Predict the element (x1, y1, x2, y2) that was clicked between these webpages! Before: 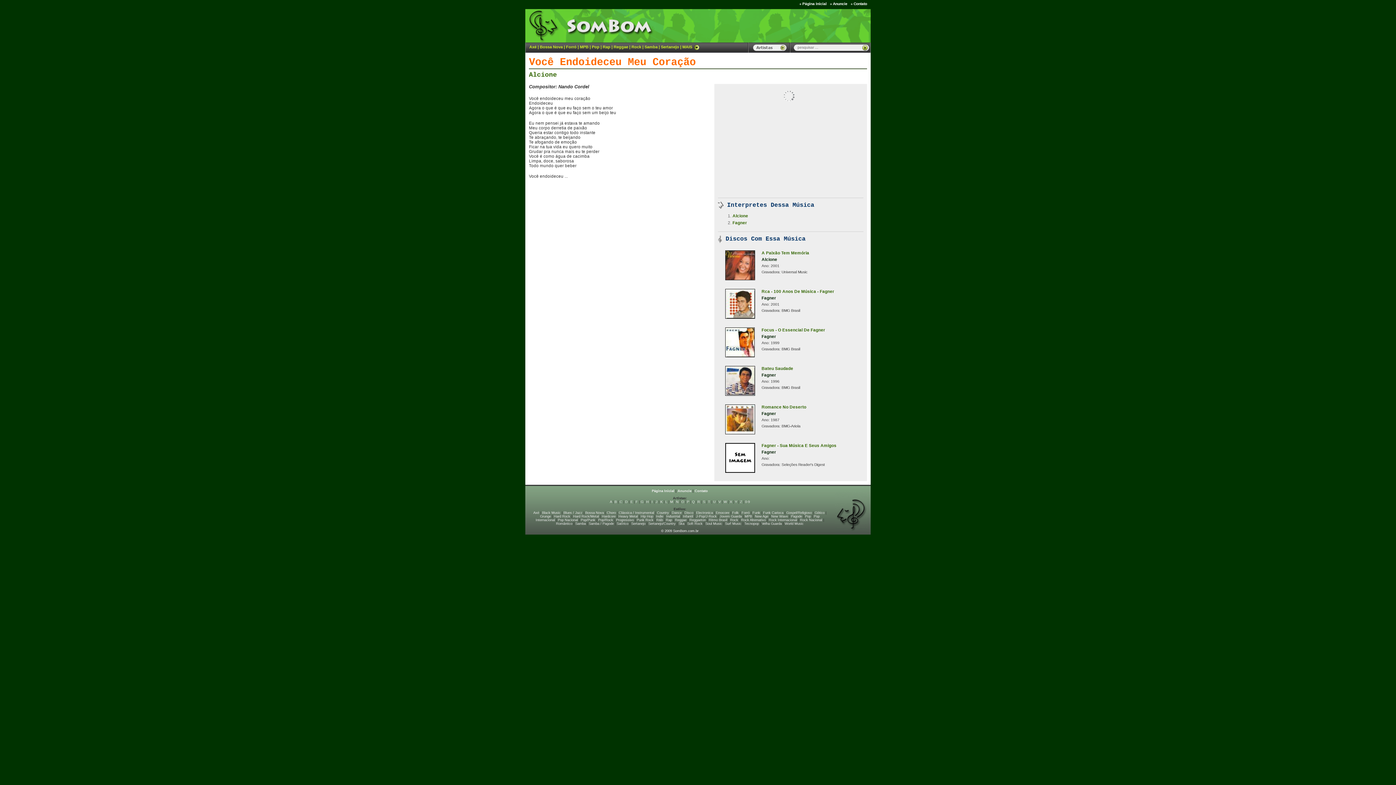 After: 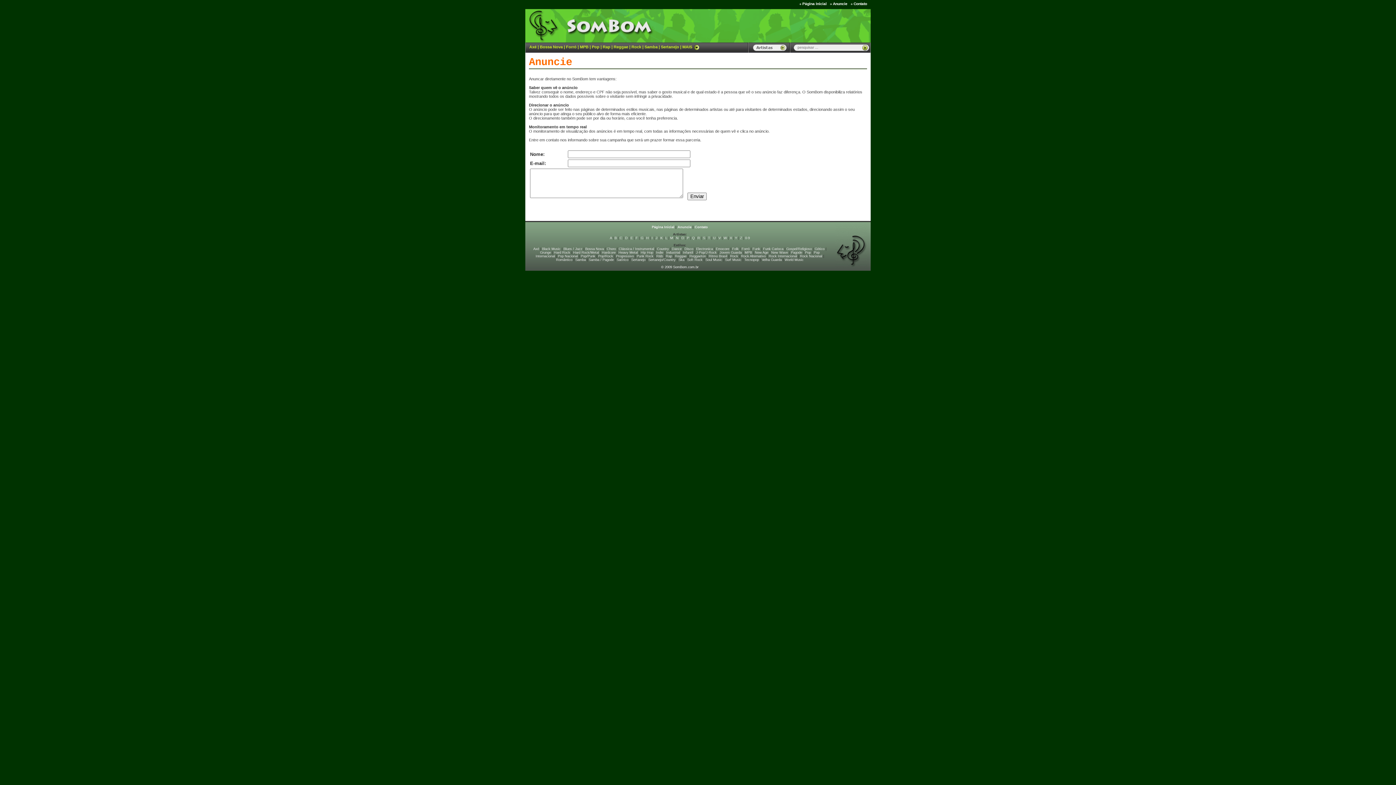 Action: bbox: (833, 1, 847, 5) label: Anuncie